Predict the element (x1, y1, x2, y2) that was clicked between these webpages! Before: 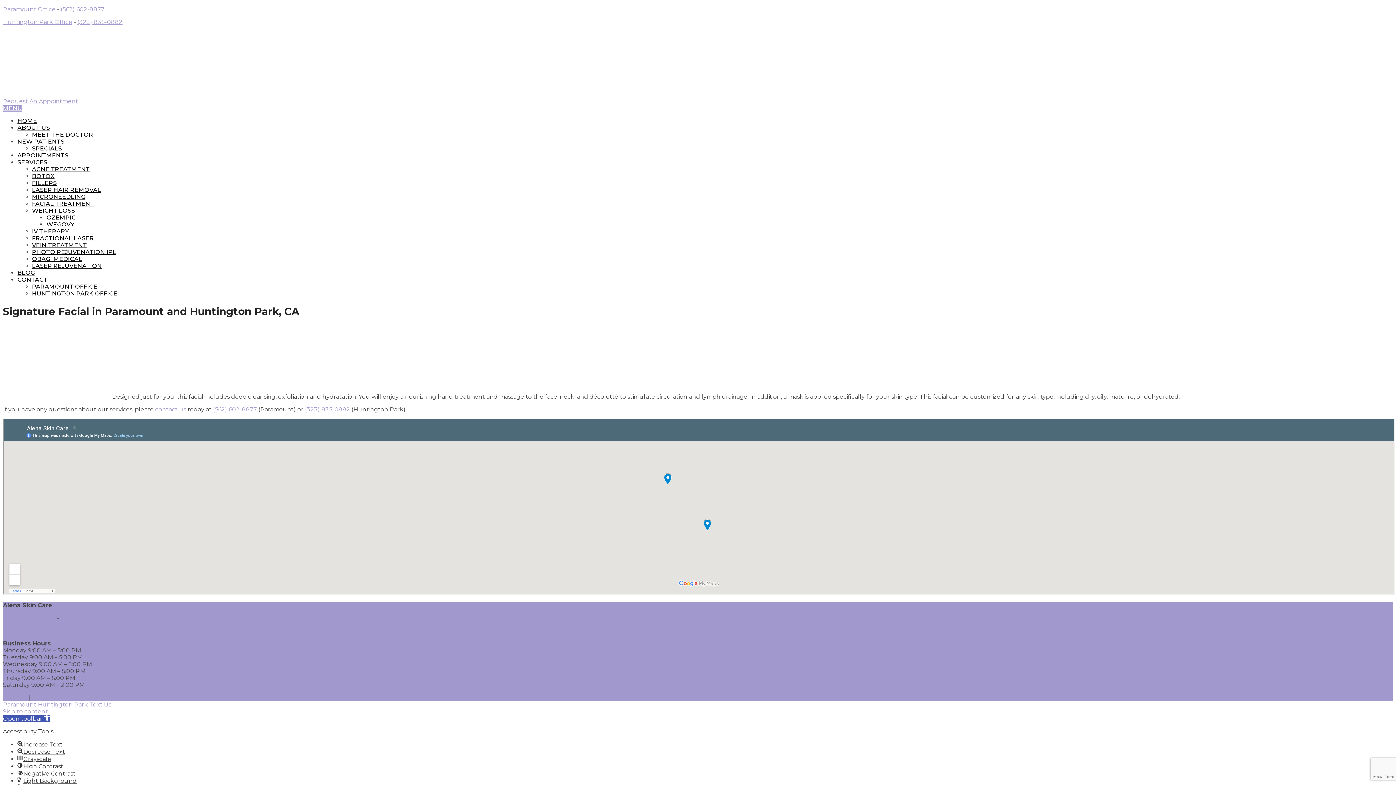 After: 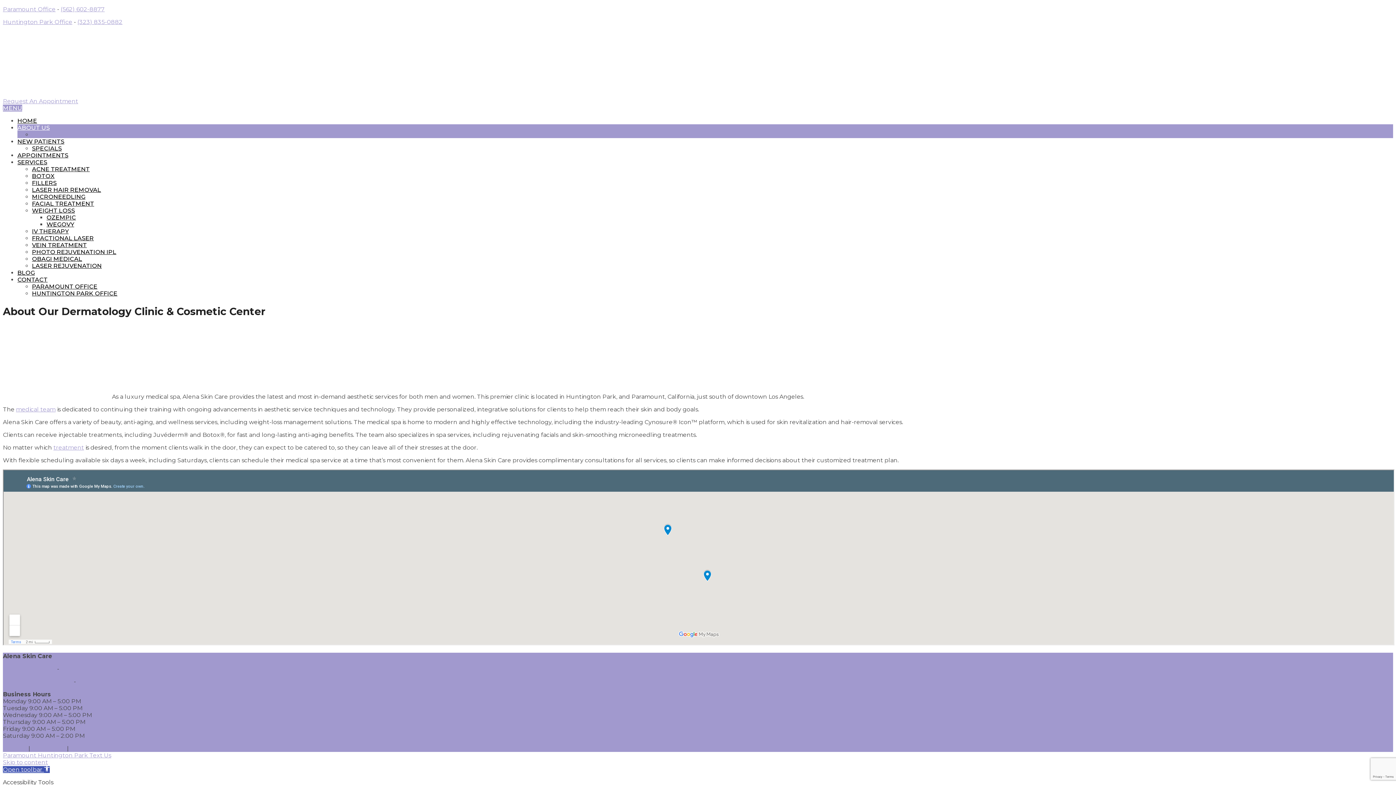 Action: bbox: (17, 124, 49, 131) label: ABOUT US